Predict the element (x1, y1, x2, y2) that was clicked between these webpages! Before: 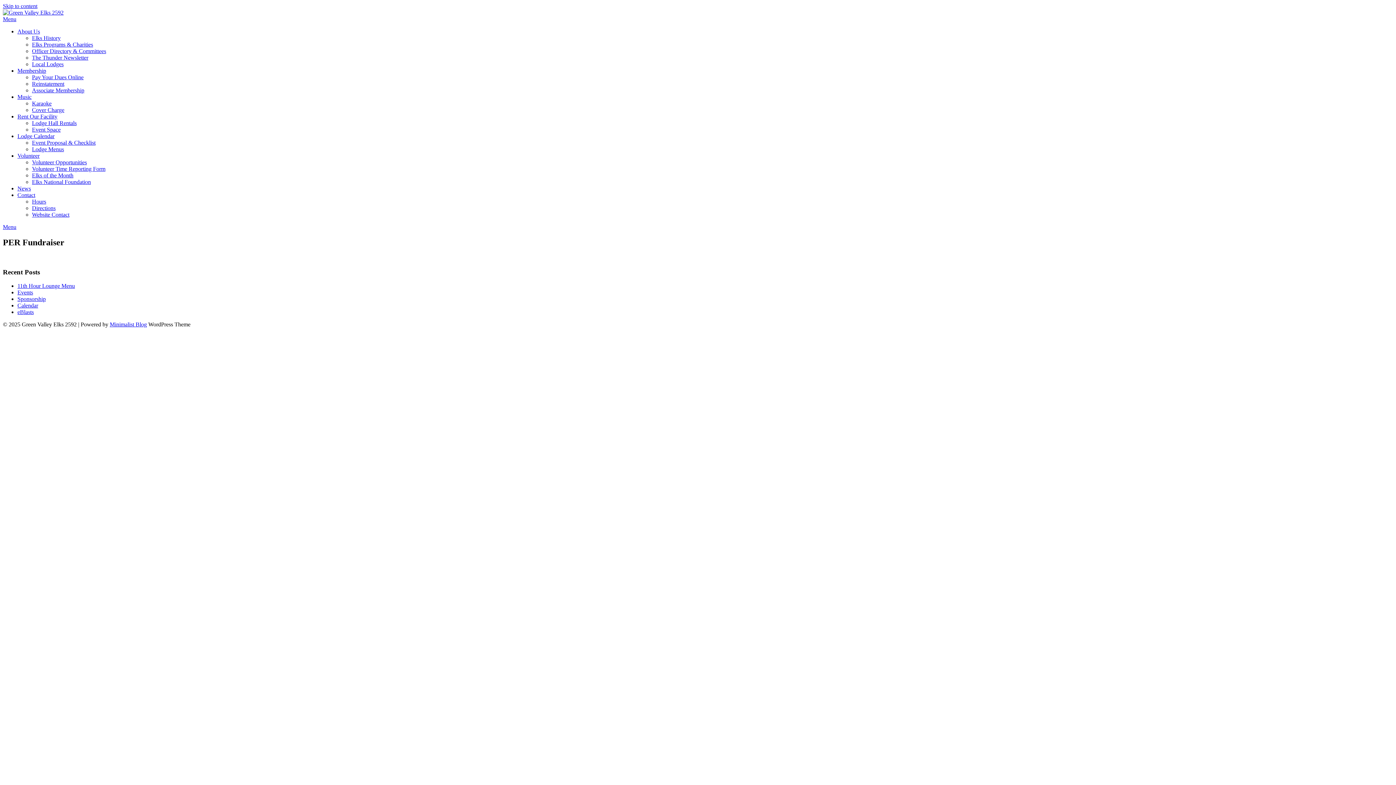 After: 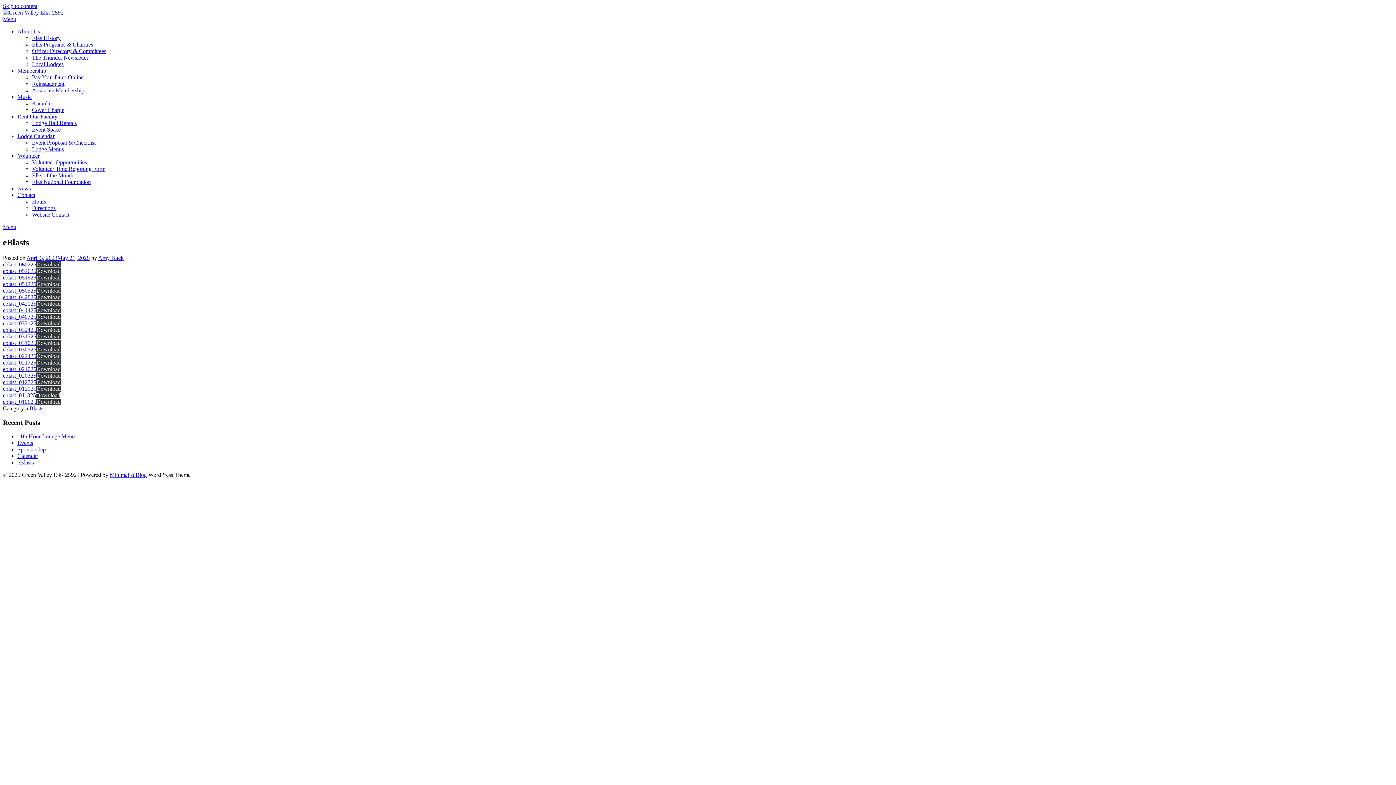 Action: bbox: (17, 309, 33, 315) label: eBlasts